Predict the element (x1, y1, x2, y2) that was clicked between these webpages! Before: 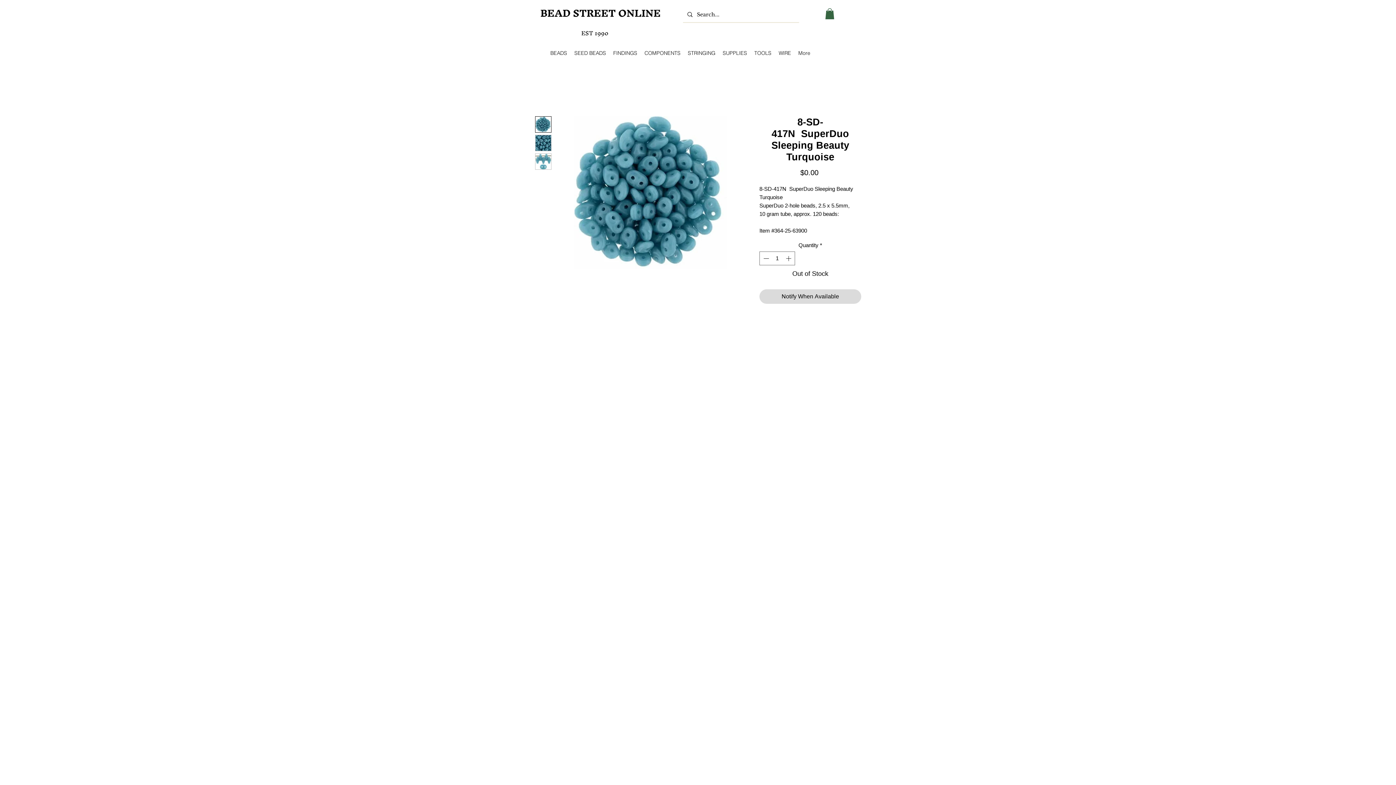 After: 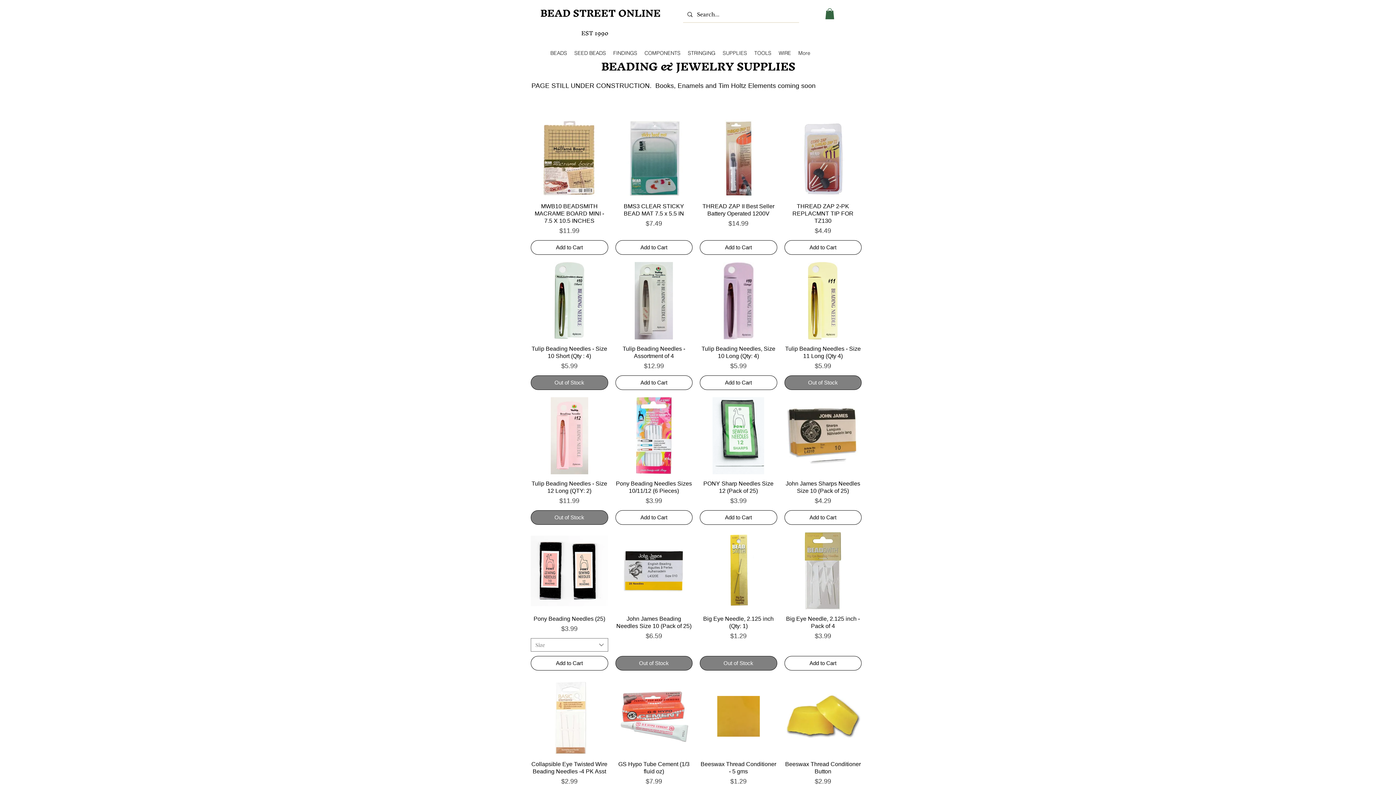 Action: label: SUPPLIES bbox: (719, 46, 750, 59)